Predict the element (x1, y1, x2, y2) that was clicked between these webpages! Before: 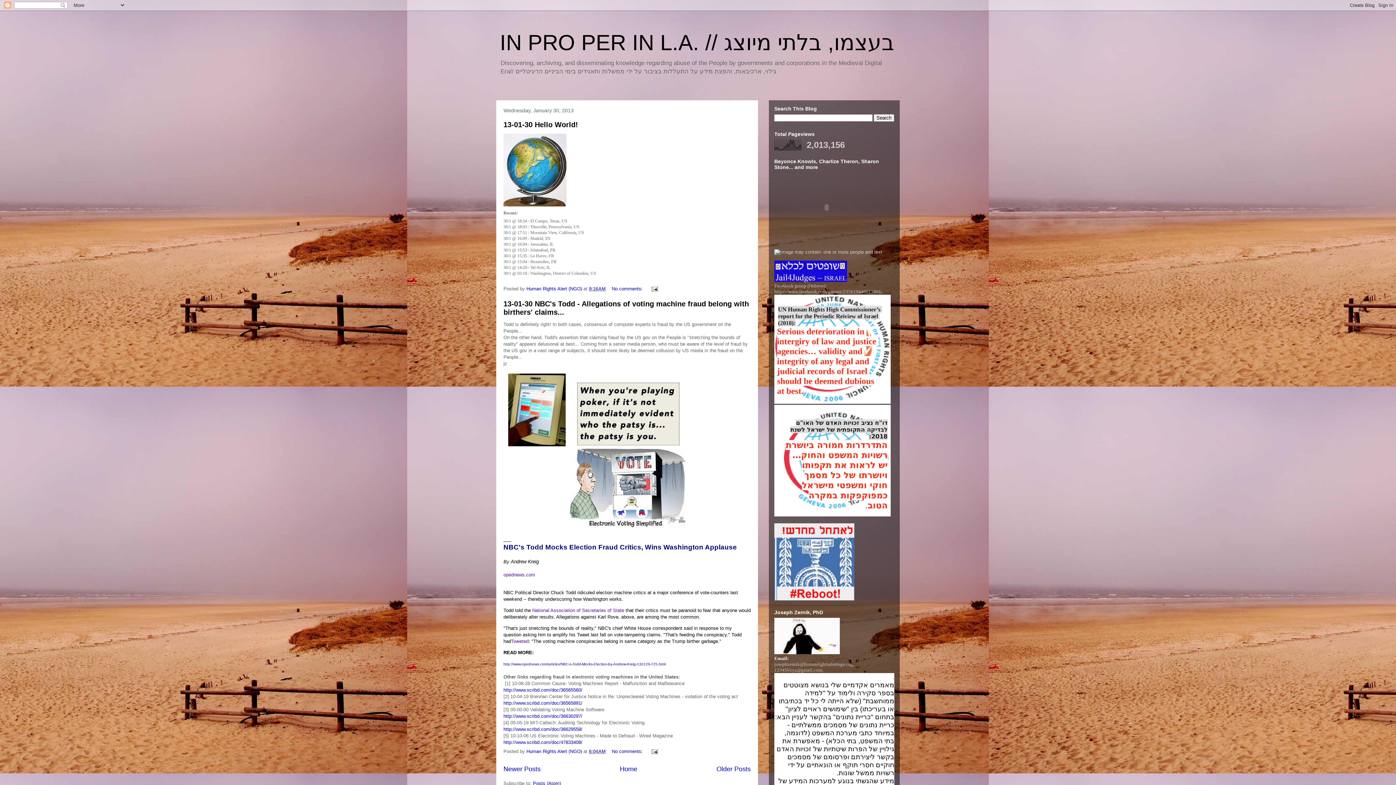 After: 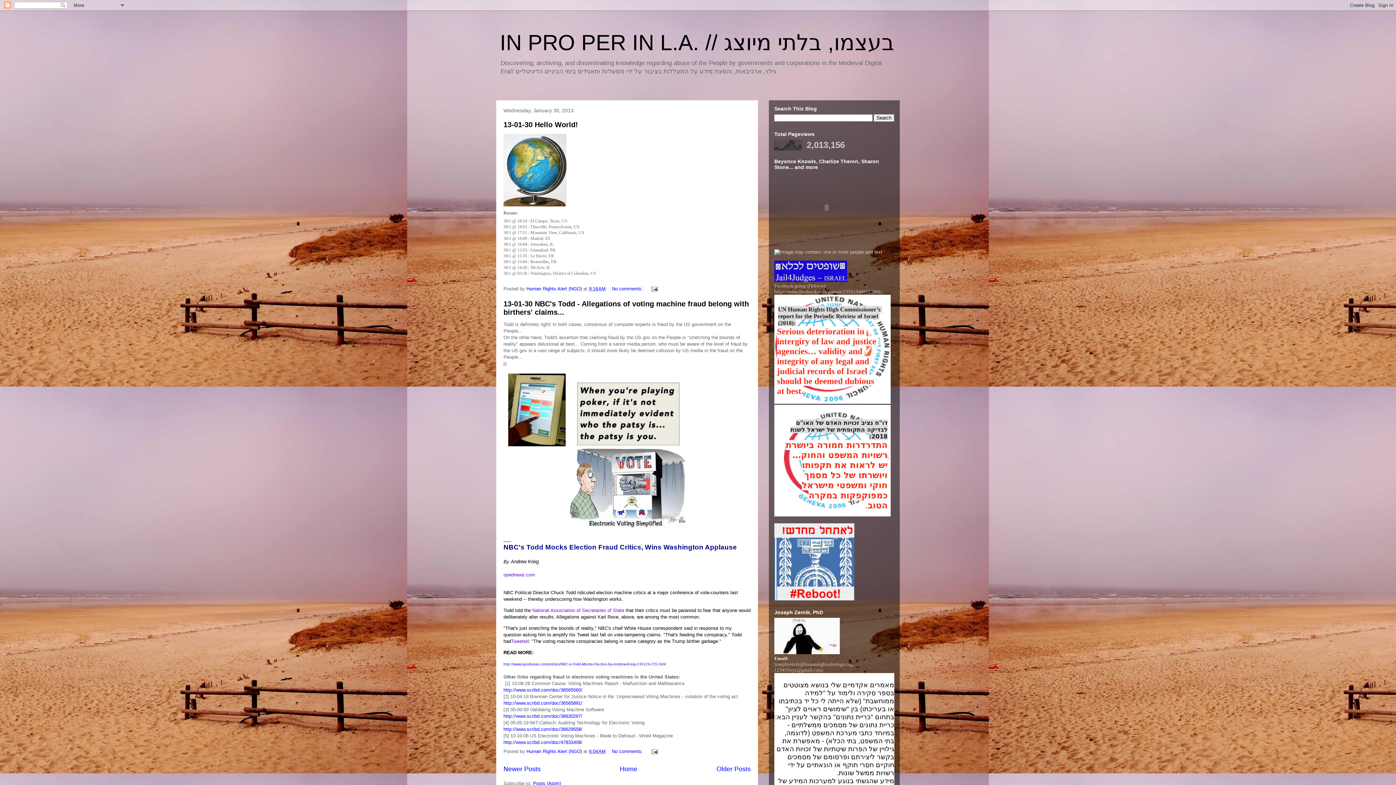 Action: bbox: (503, 572, 535, 577) label: opednews.com